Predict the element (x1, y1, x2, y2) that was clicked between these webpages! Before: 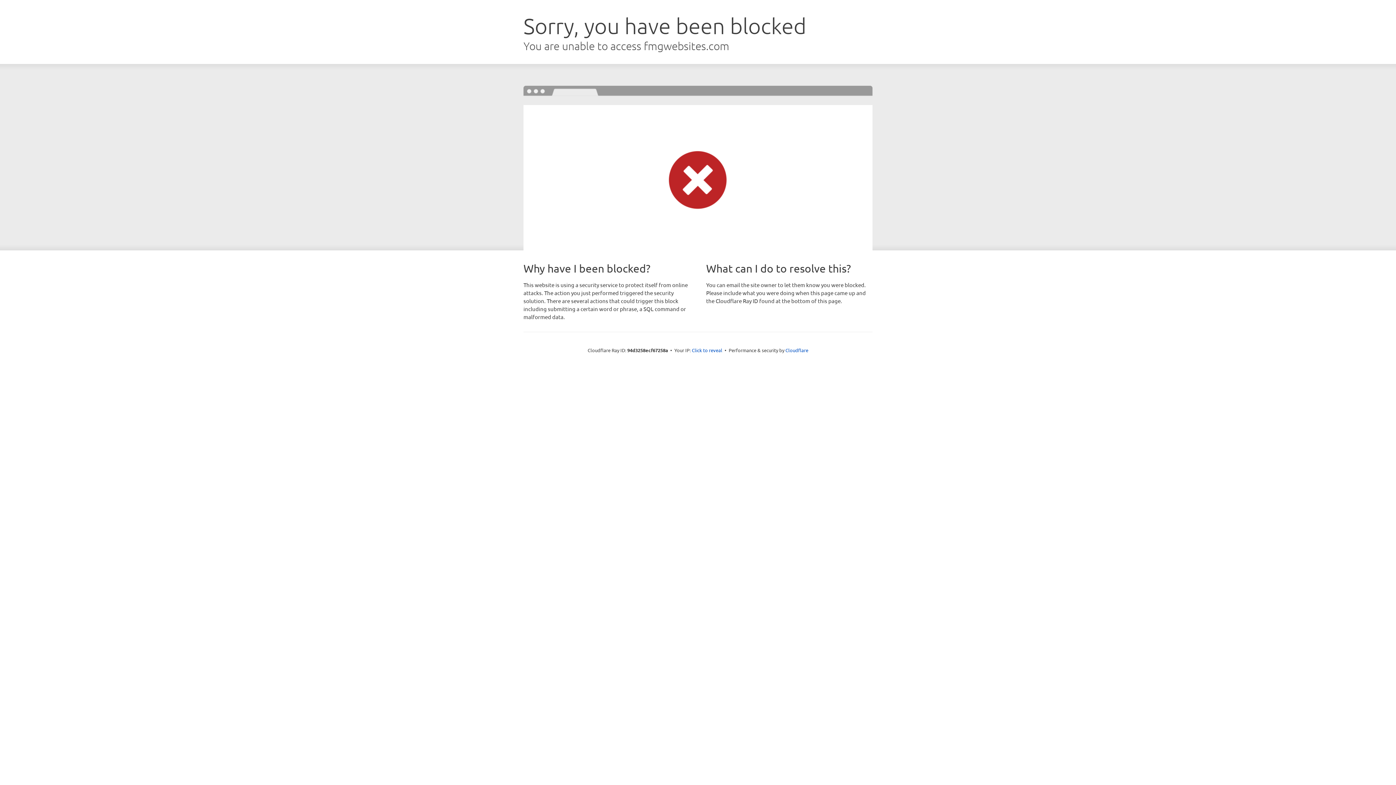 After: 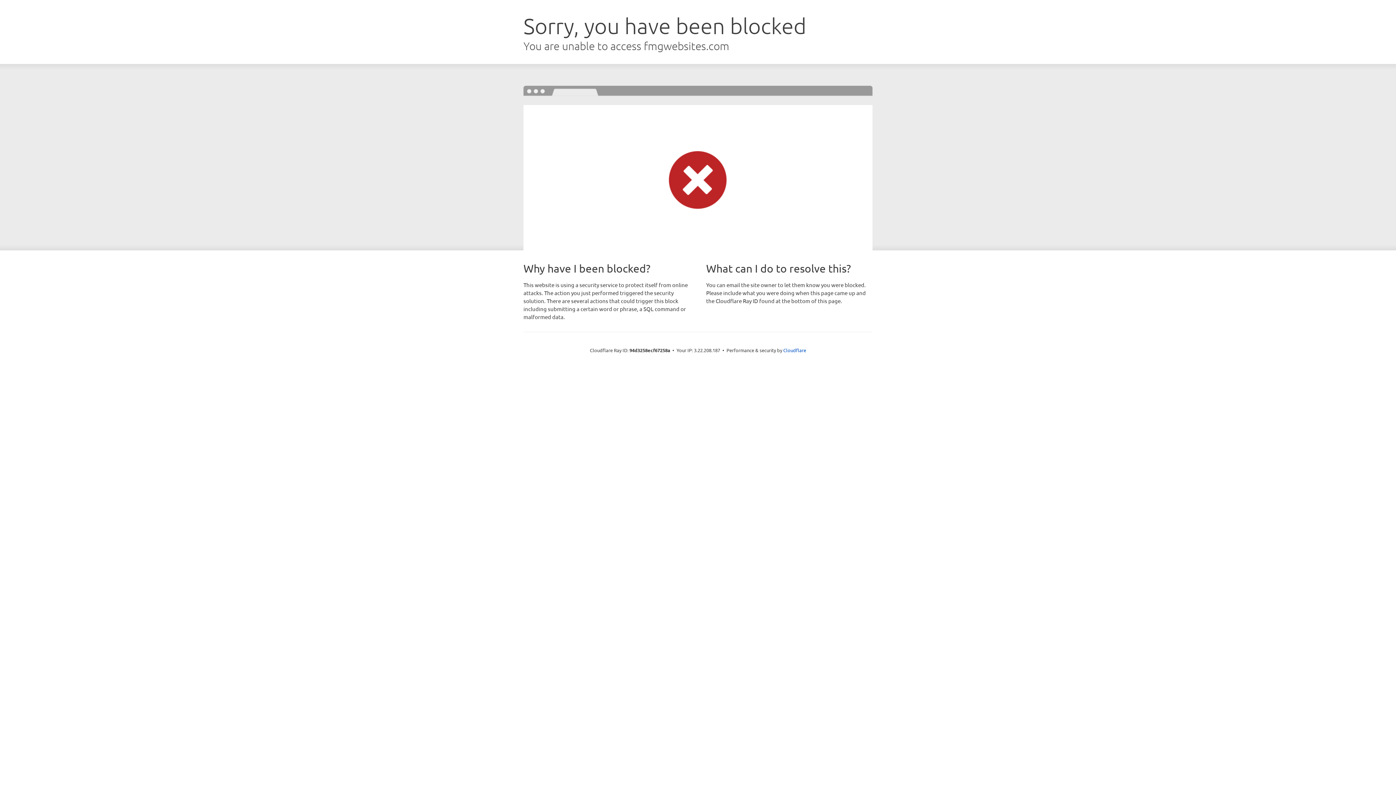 Action: label: Click to reveal bbox: (692, 346, 722, 353)